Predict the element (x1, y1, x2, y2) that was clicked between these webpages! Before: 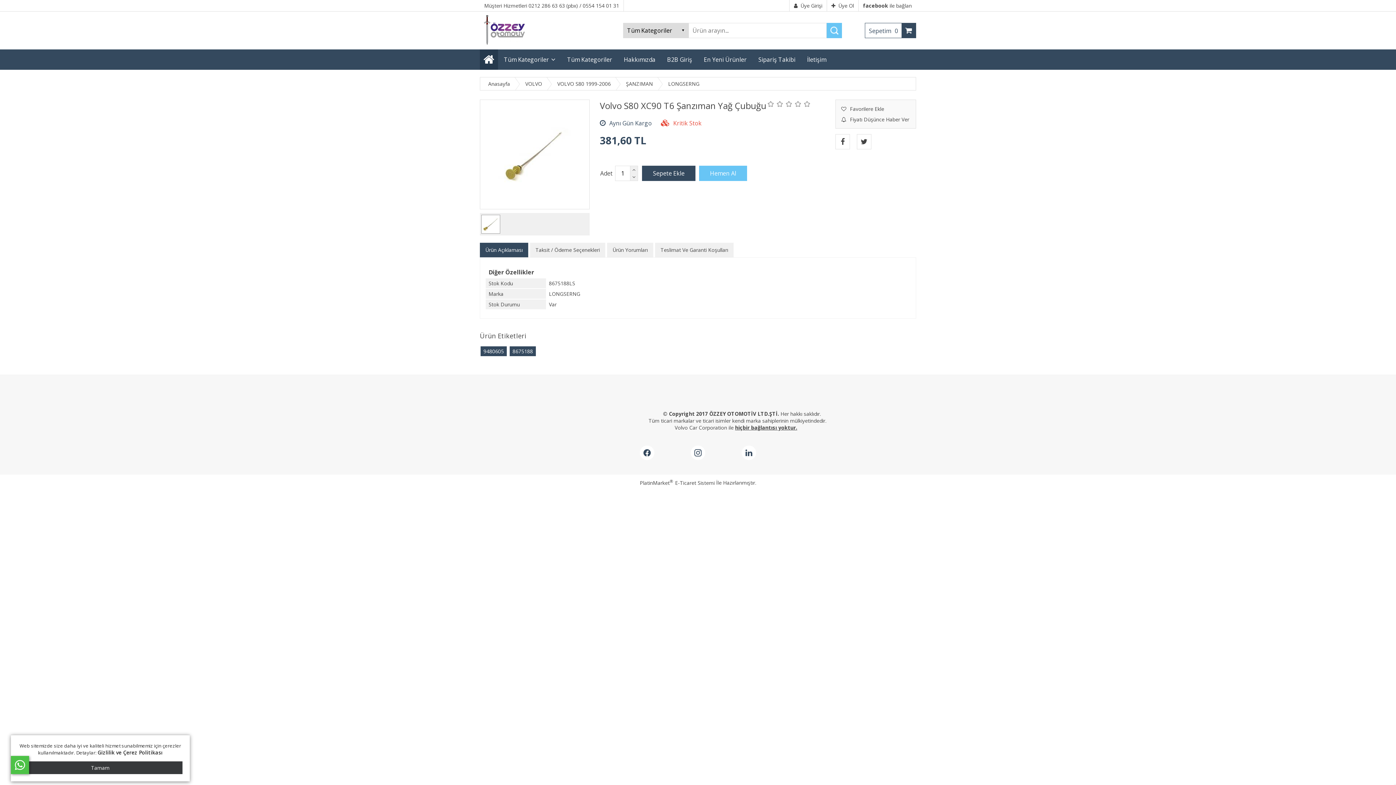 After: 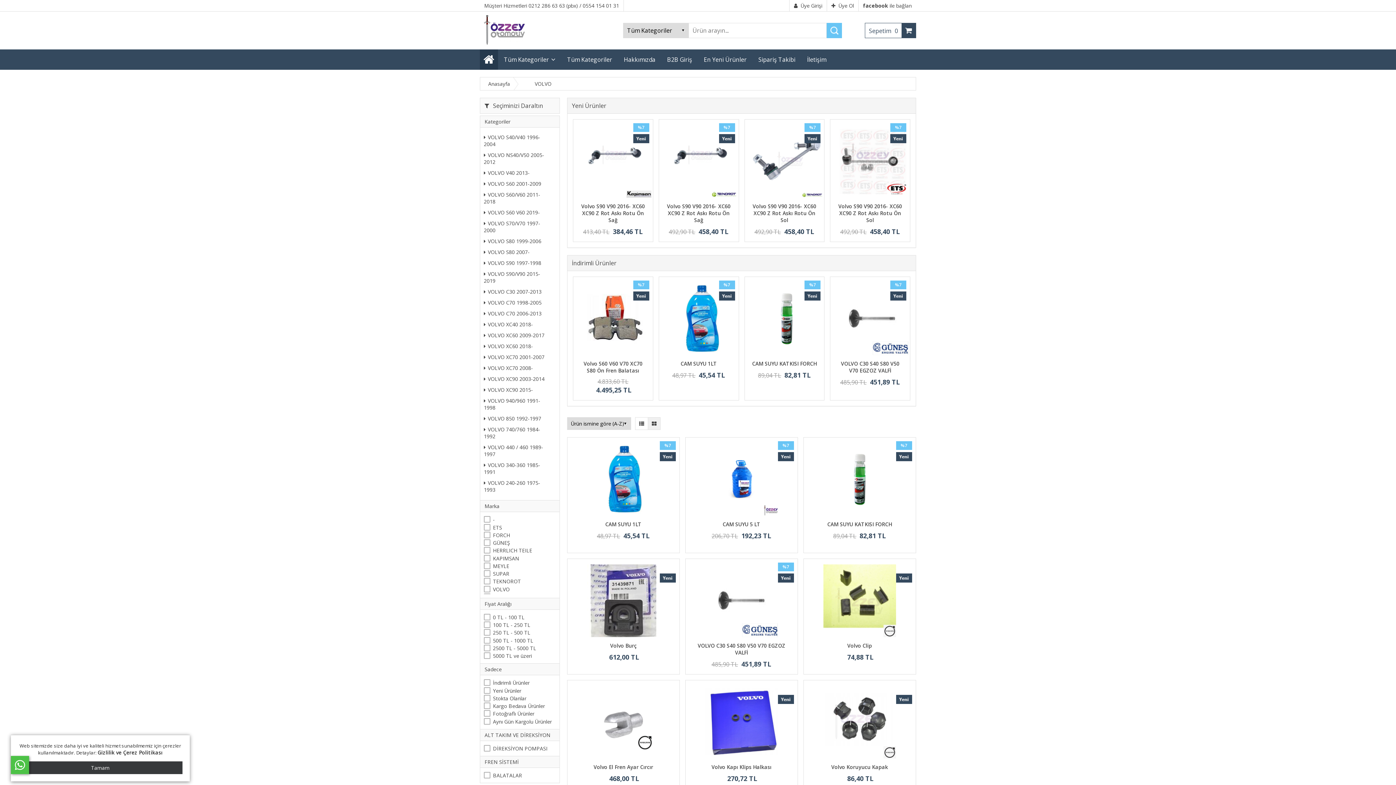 Action: label: VOLVO bbox: (514, 80, 542, 87)